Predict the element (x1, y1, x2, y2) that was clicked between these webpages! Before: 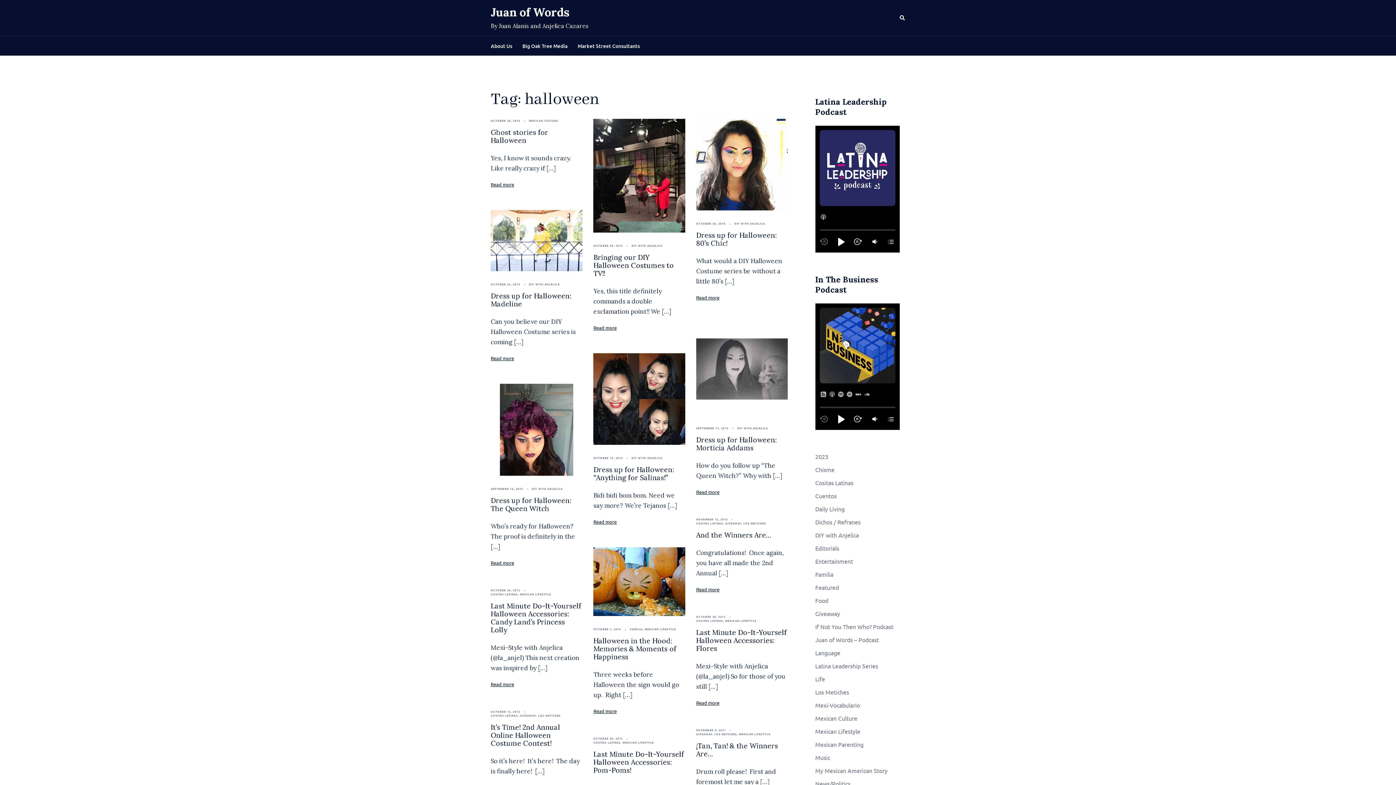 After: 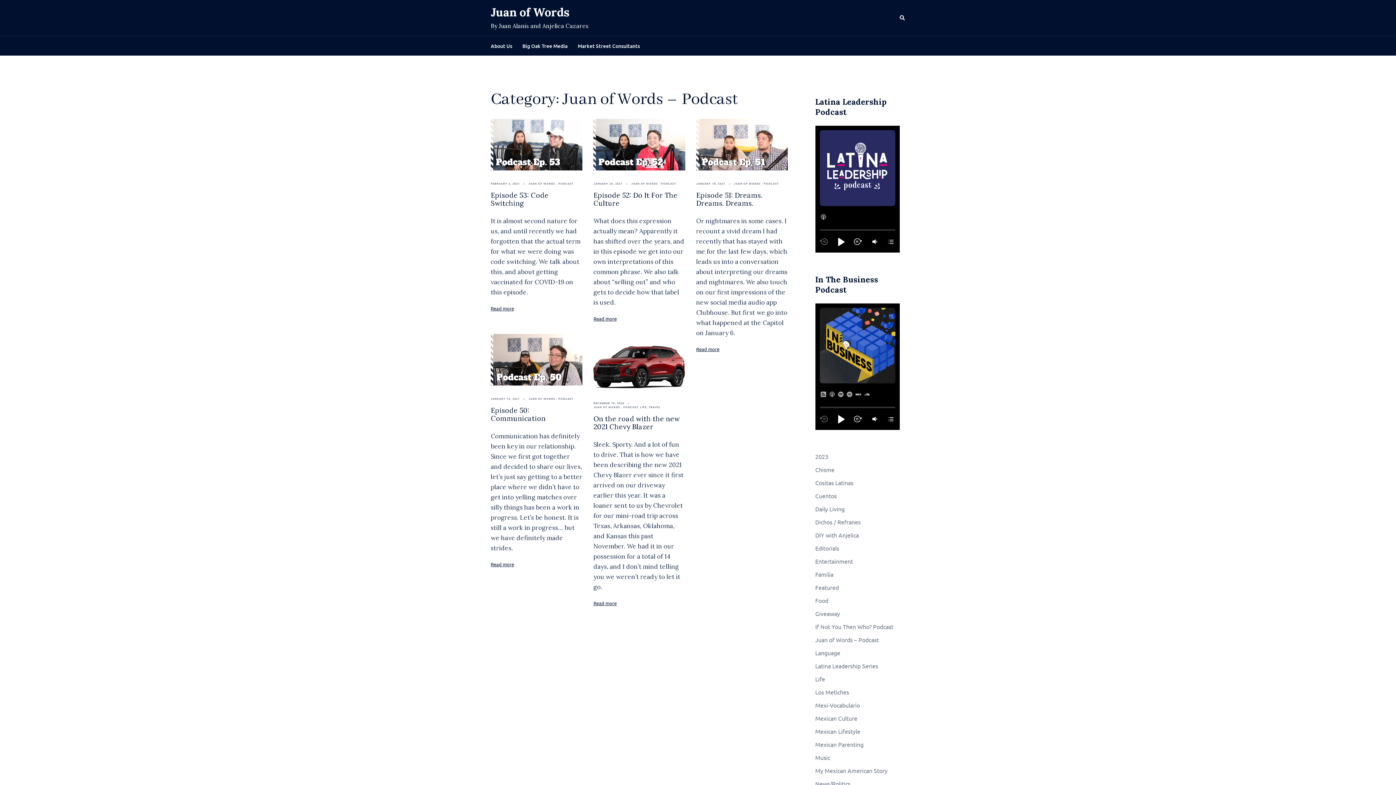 Action: label: Juan of Words – Podcast bbox: (815, 636, 879, 643)